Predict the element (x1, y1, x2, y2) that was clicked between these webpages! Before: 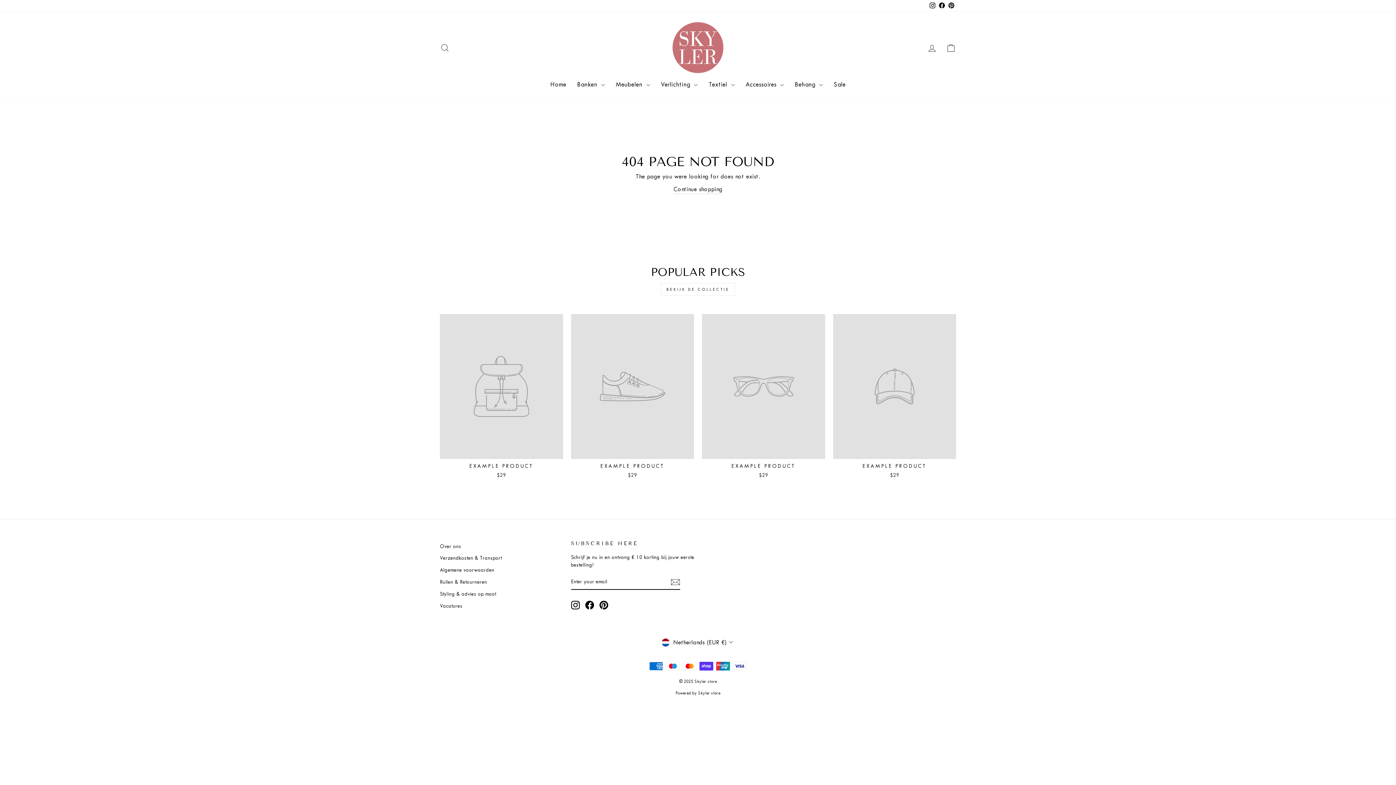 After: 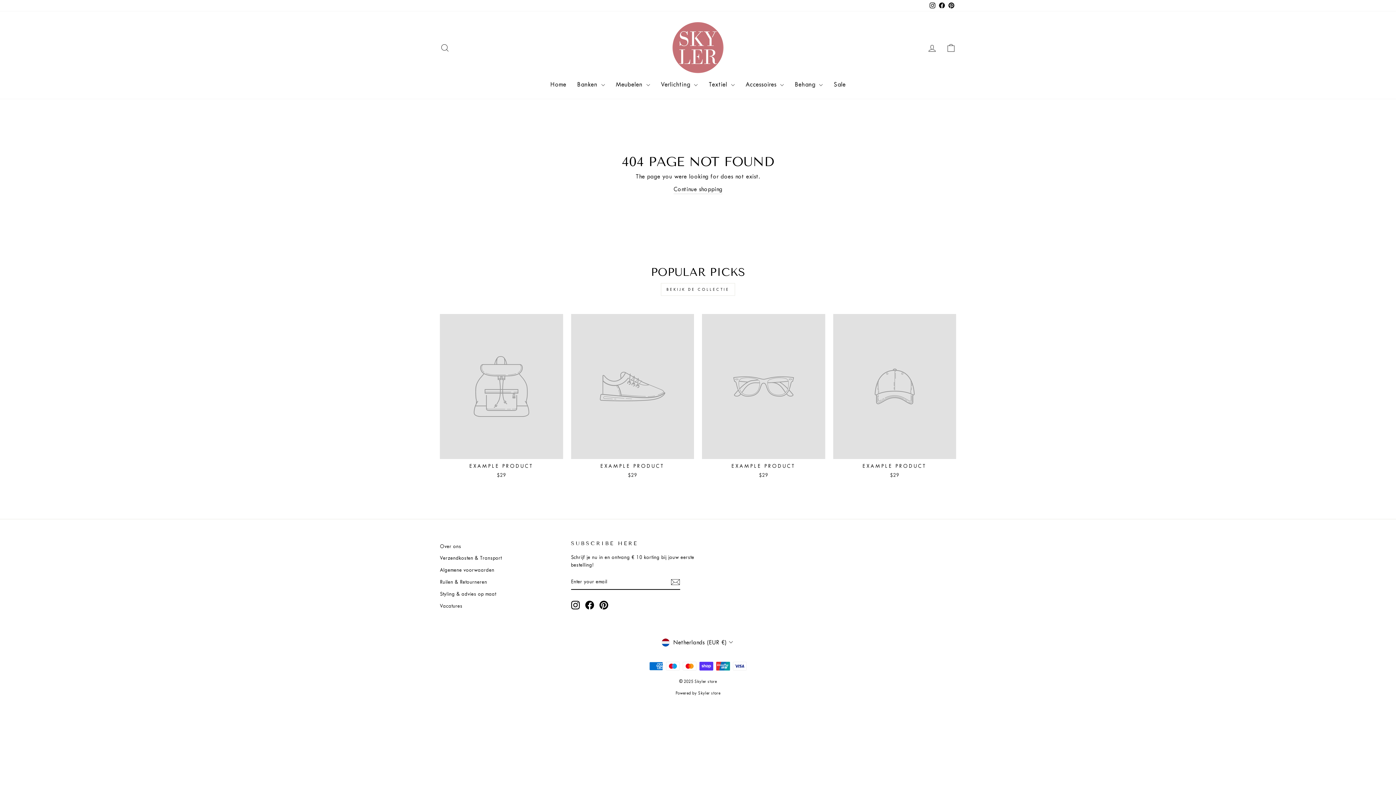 Action: label: EXAMPLE PRODUCT
$29 bbox: (833, 314, 956, 480)